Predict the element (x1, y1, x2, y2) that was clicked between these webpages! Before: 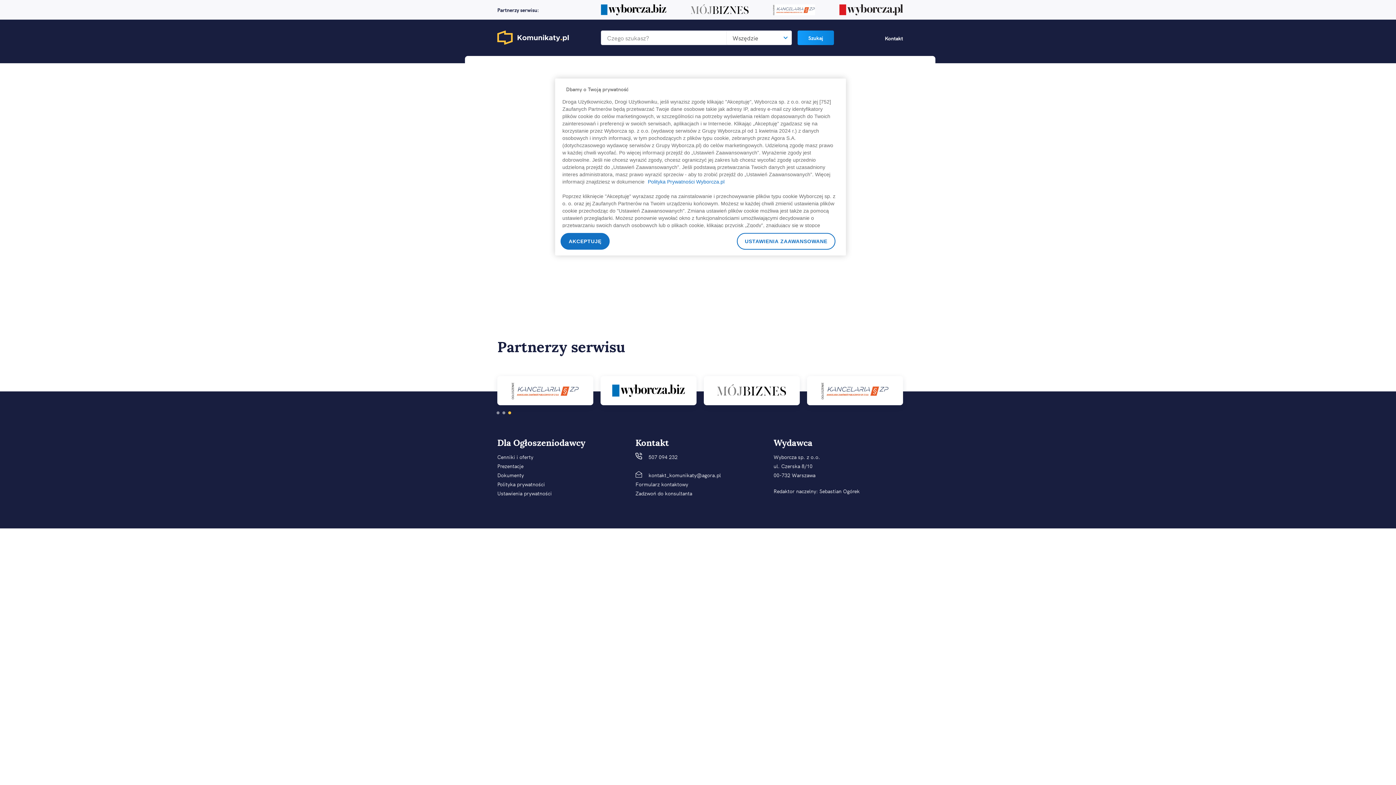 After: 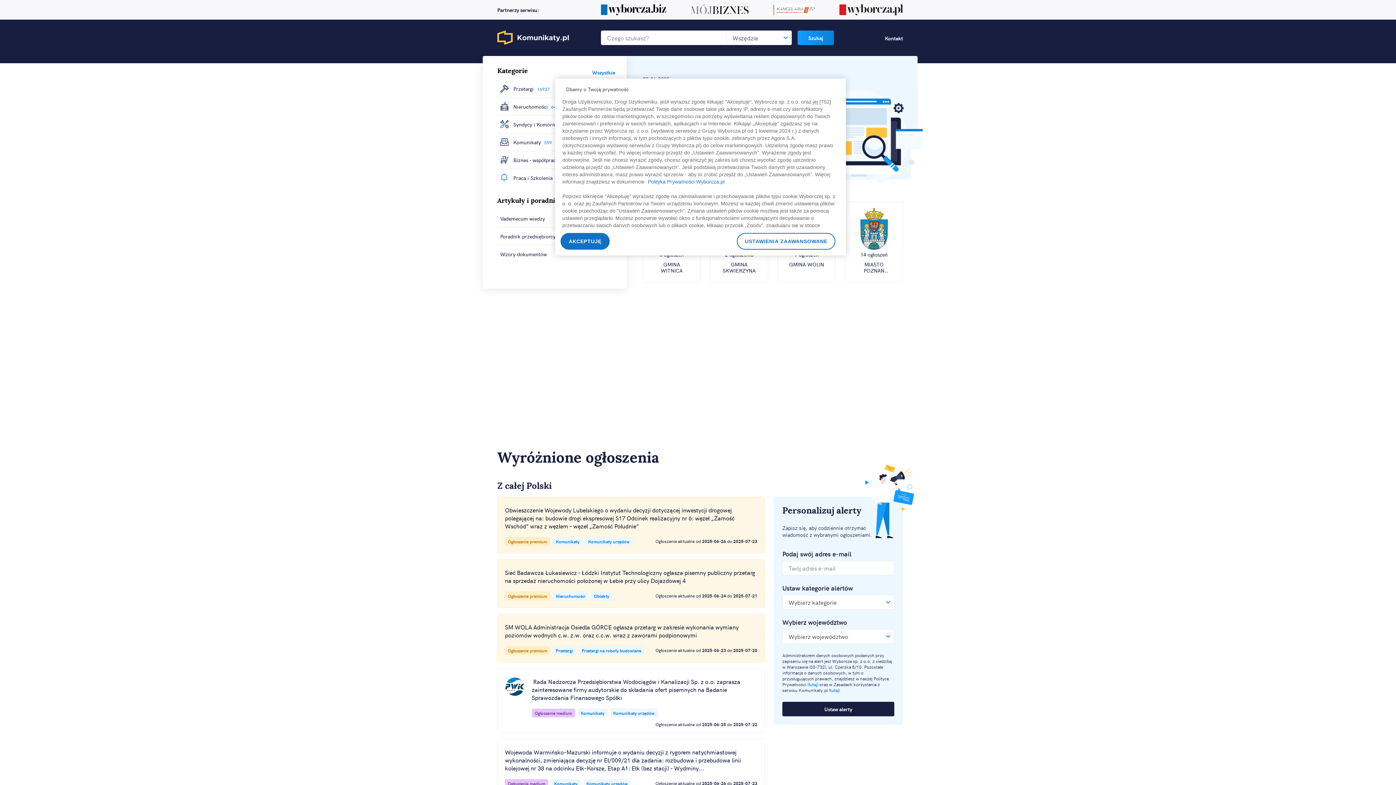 Action: bbox: (497, 30, 569, 45)